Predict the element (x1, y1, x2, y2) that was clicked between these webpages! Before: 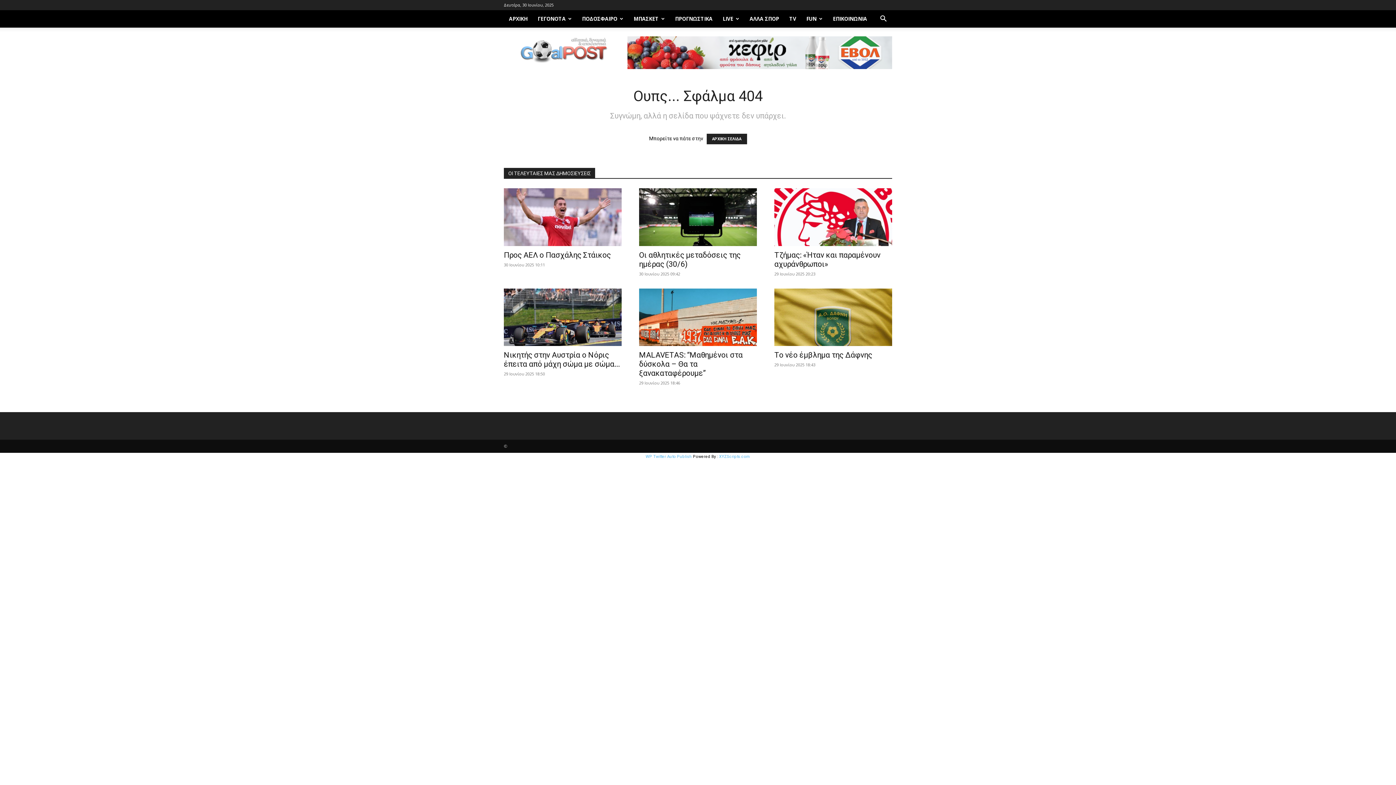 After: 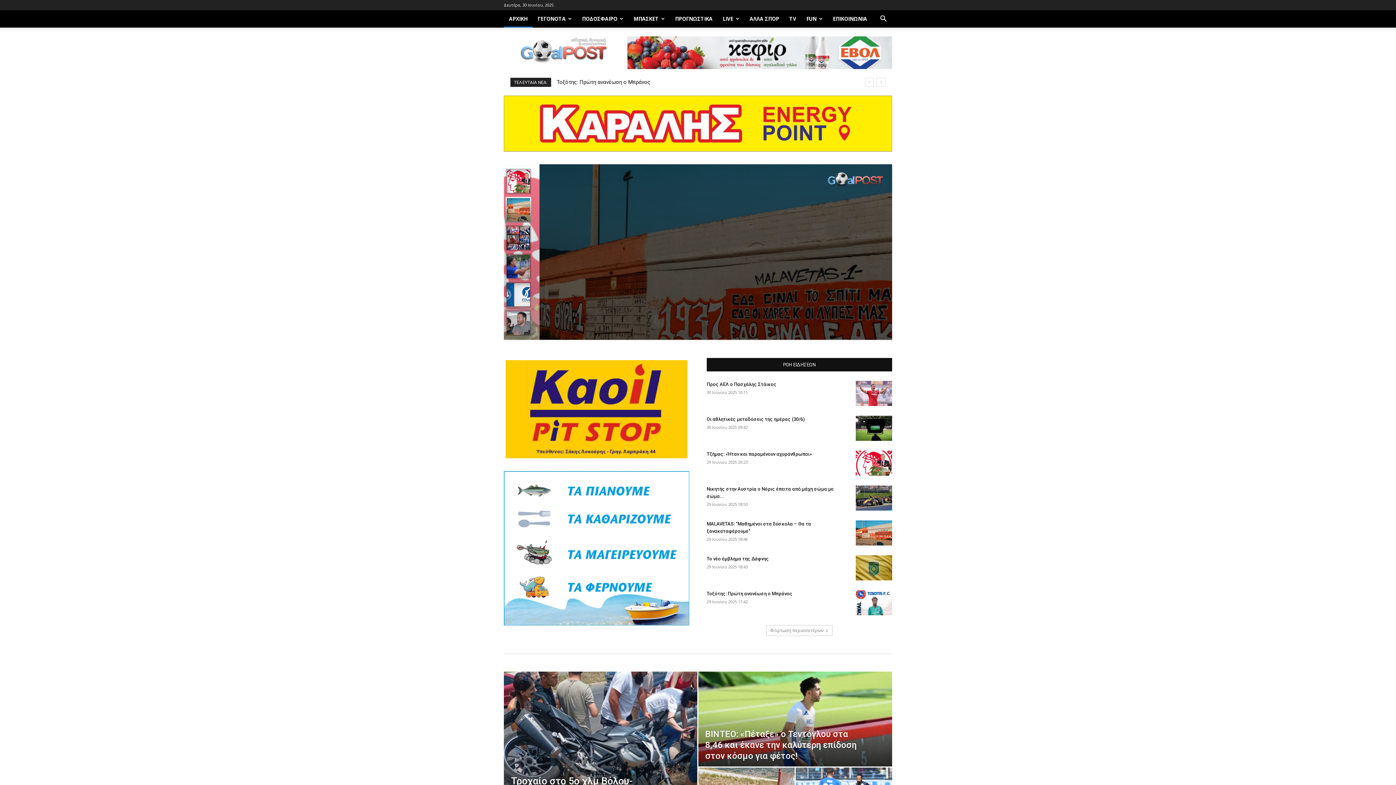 Action: label: ΑΡΧΙΚΗ ΣΕΛΙΔΑ bbox: (706, 133, 747, 144)